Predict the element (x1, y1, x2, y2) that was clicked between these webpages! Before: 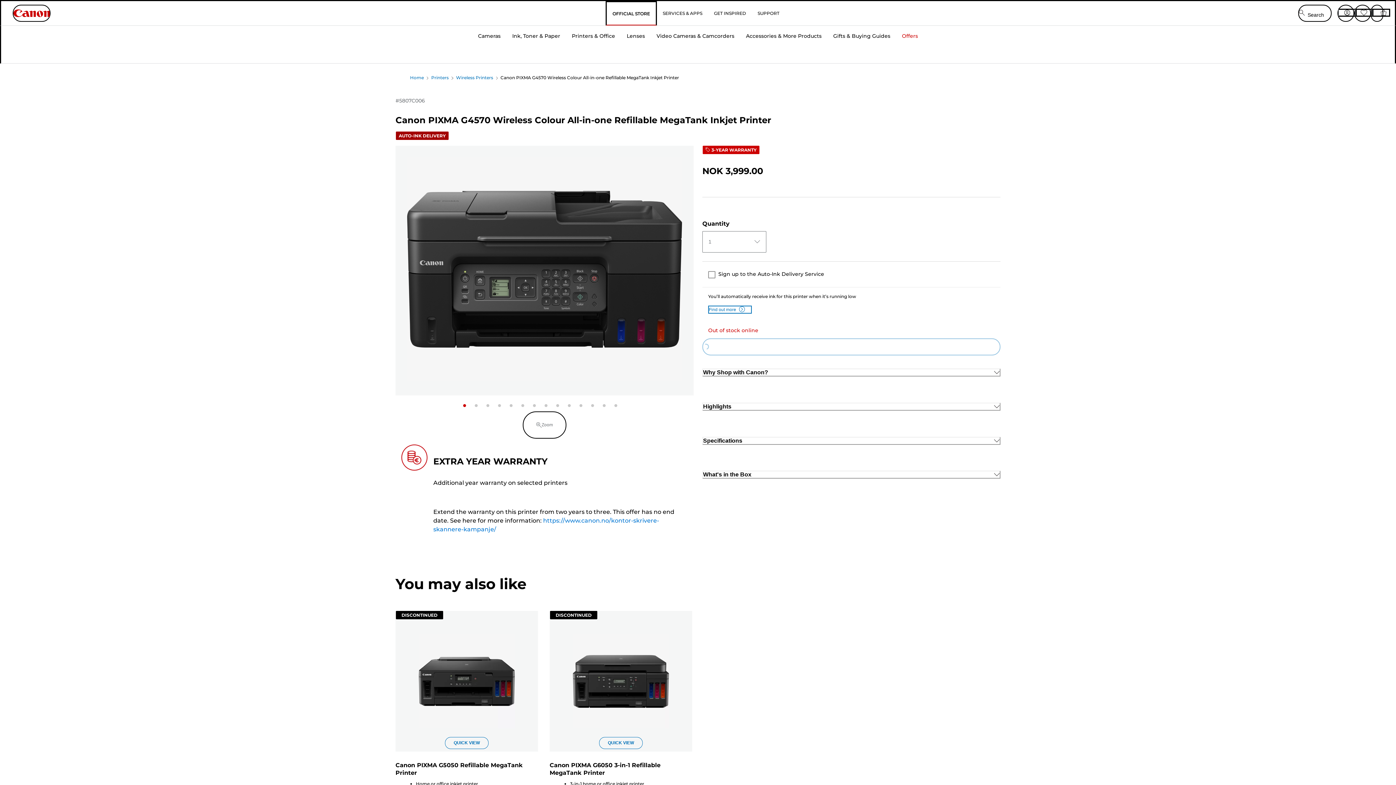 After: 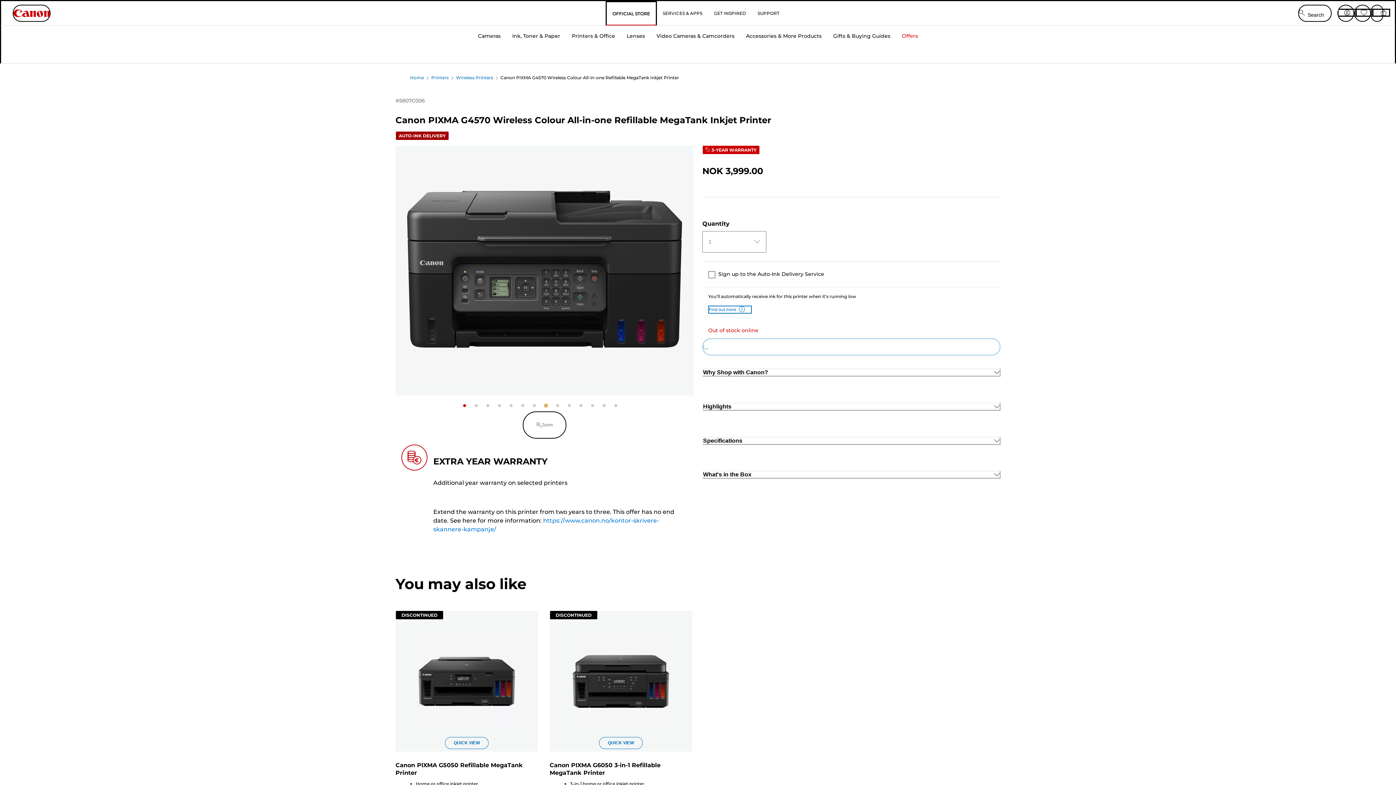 Action: bbox: (544, 404, 547, 407)